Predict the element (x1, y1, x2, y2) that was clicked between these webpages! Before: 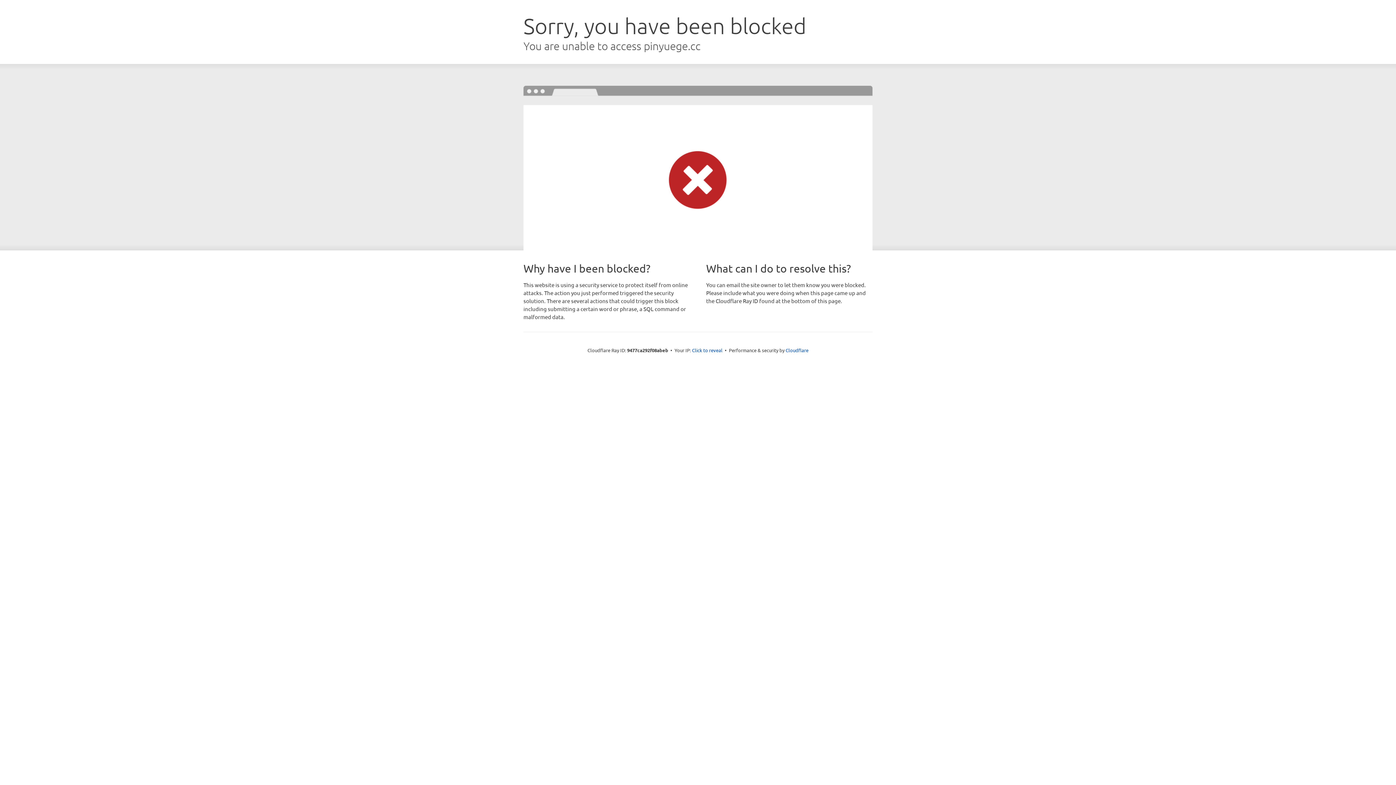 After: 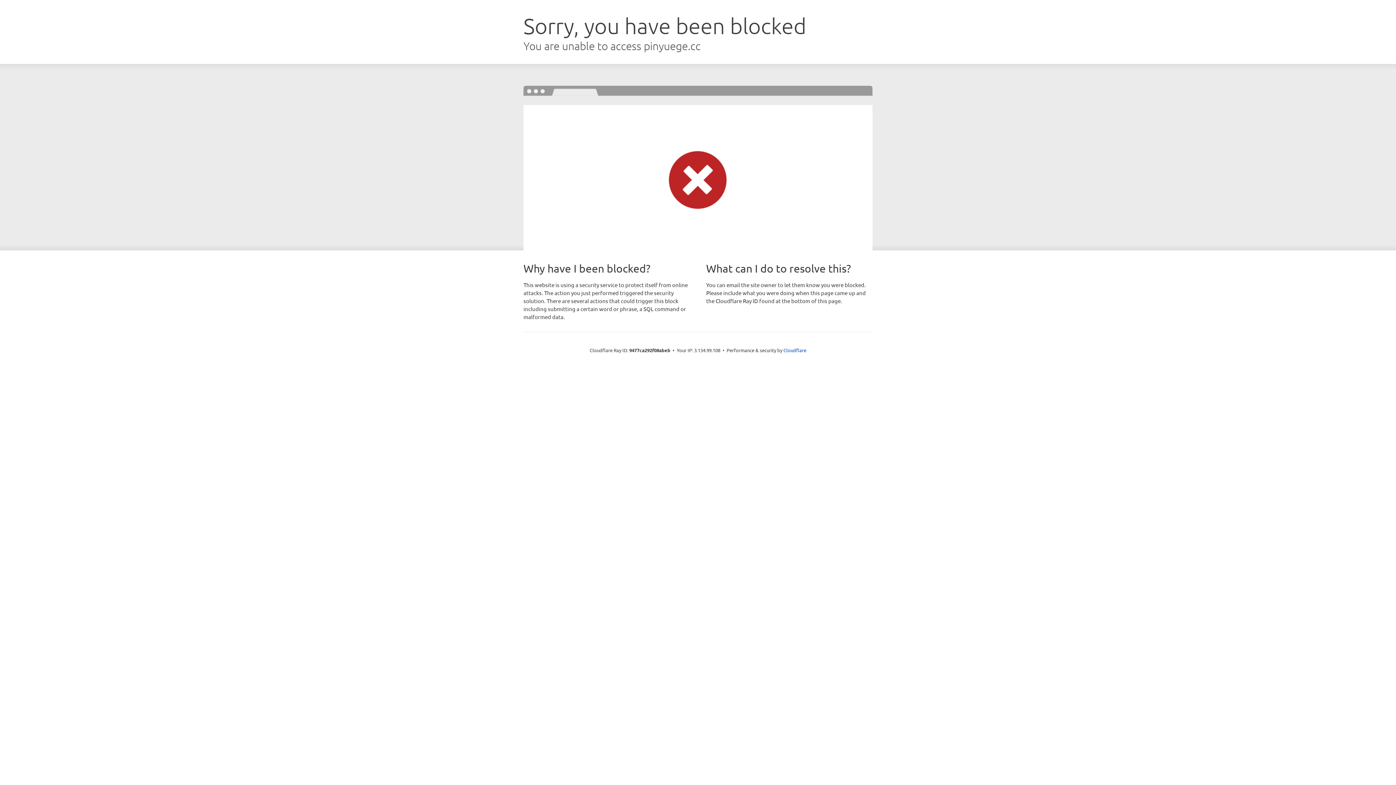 Action: label: Click to reveal bbox: (692, 346, 722, 353)